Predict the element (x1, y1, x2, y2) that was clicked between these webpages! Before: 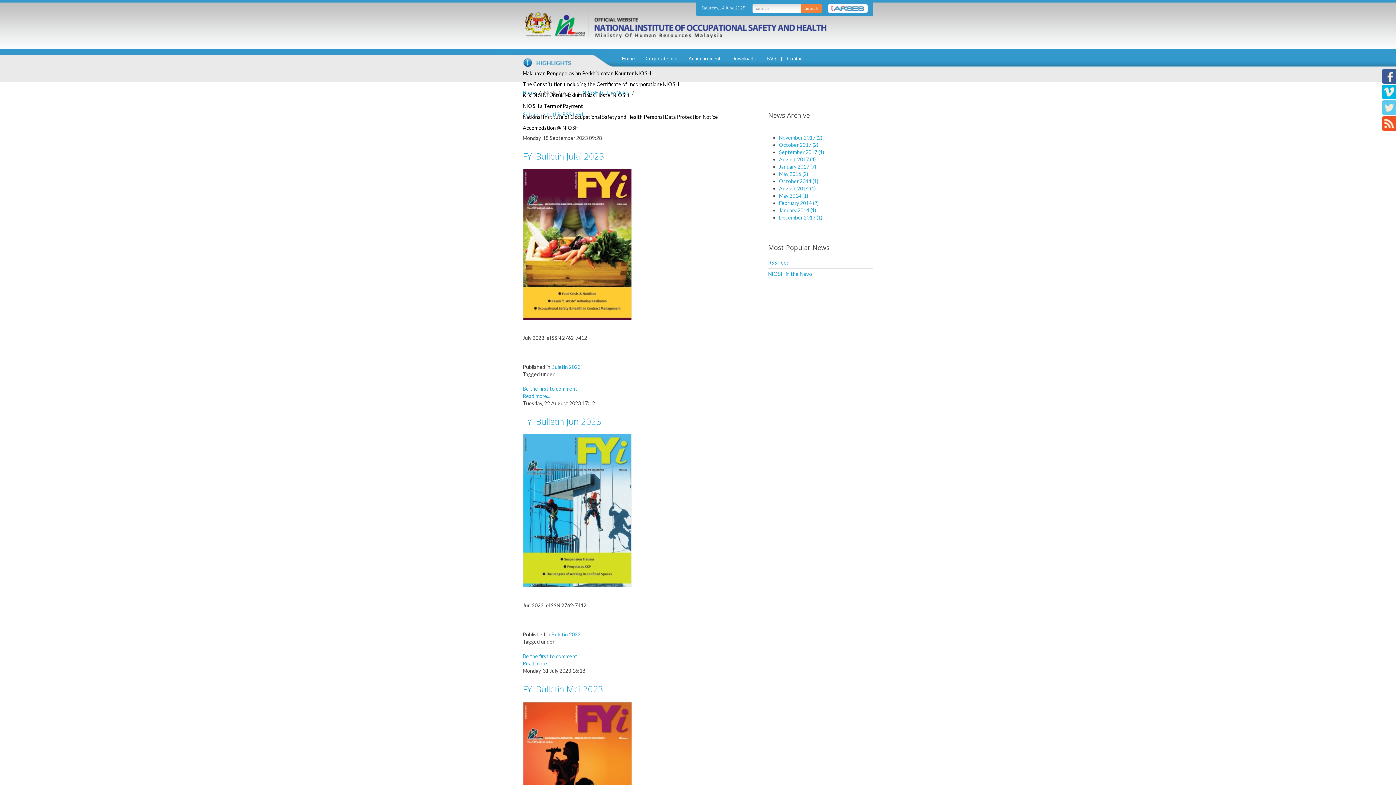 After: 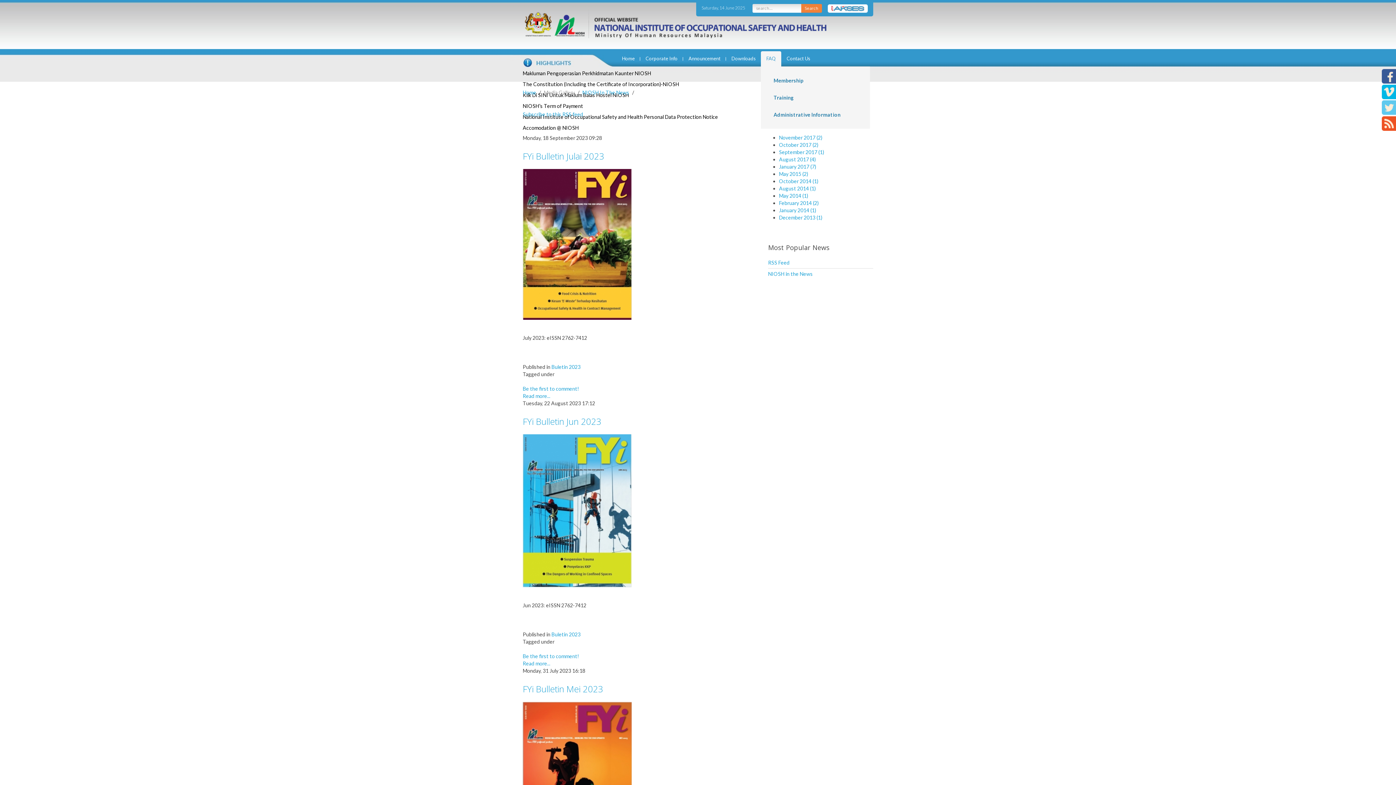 Action: label: FAQ bbox: (761, 51, 781, 62)